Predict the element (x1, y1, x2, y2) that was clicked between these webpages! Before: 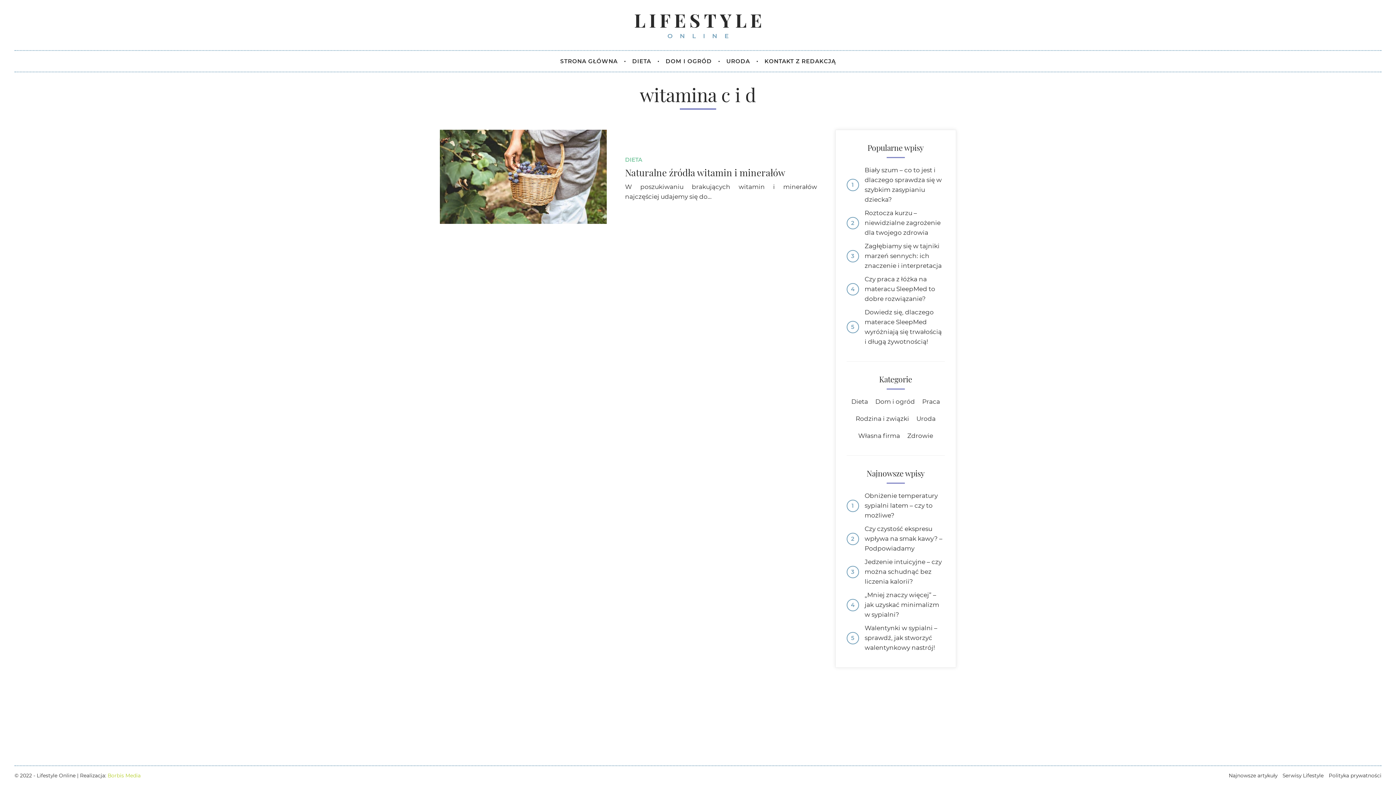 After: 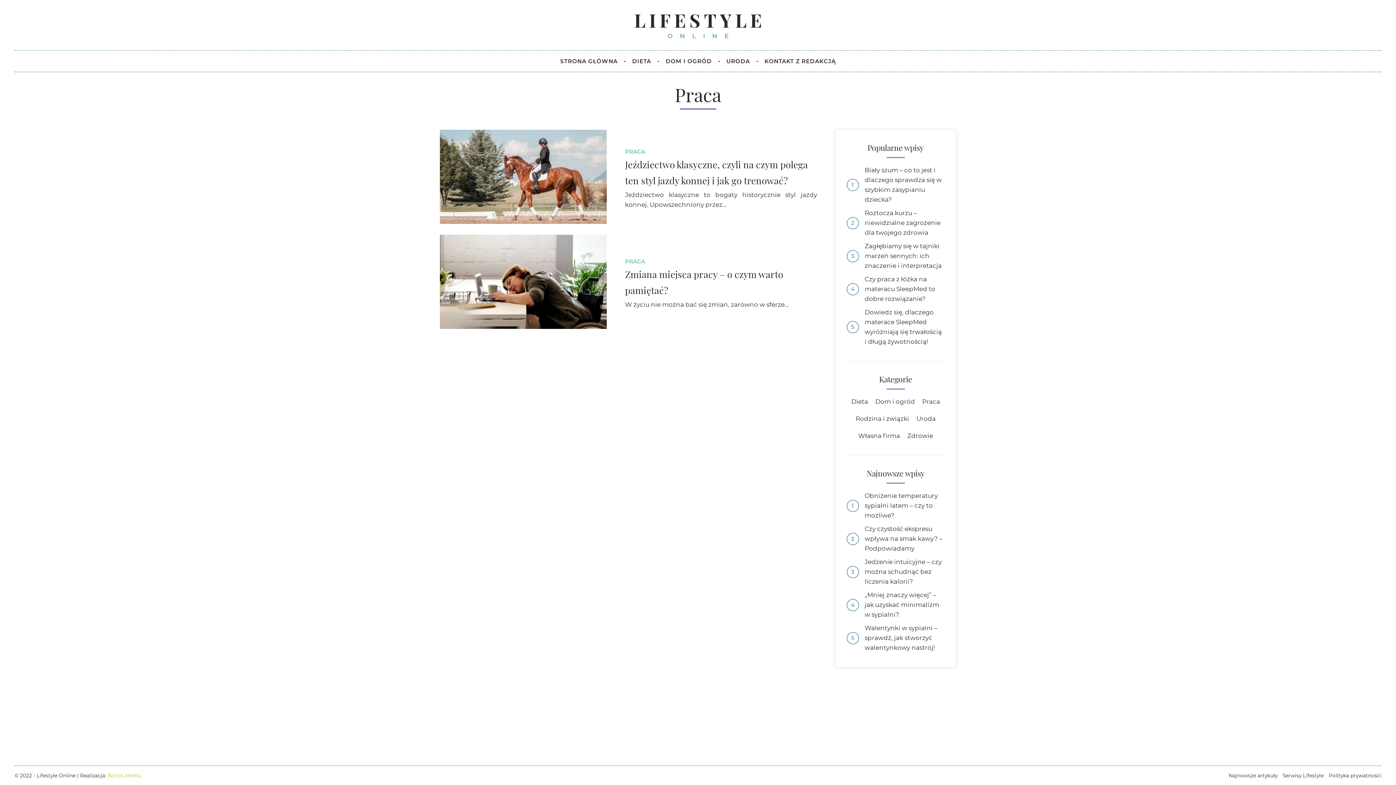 Action: bbox: (918, 393, 943, 410) label: Praca